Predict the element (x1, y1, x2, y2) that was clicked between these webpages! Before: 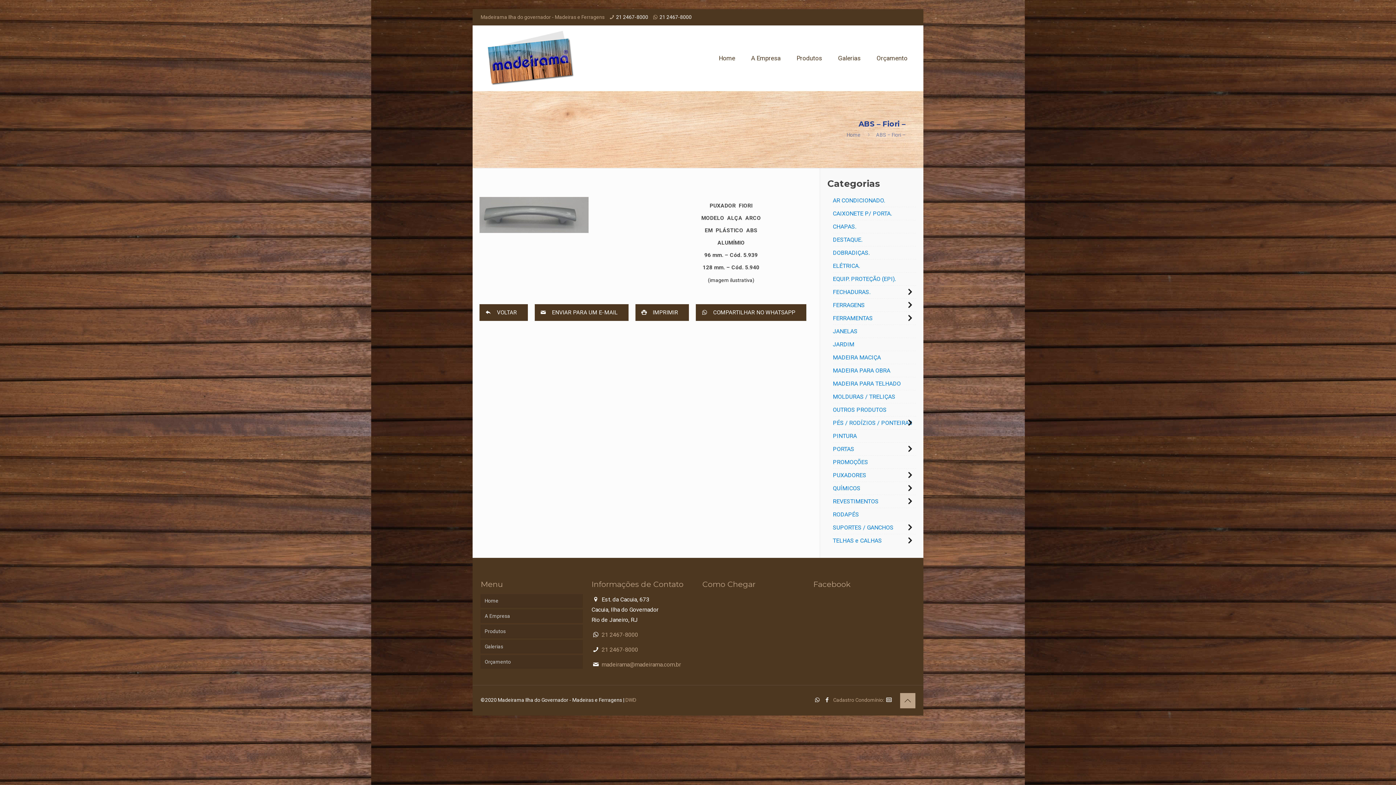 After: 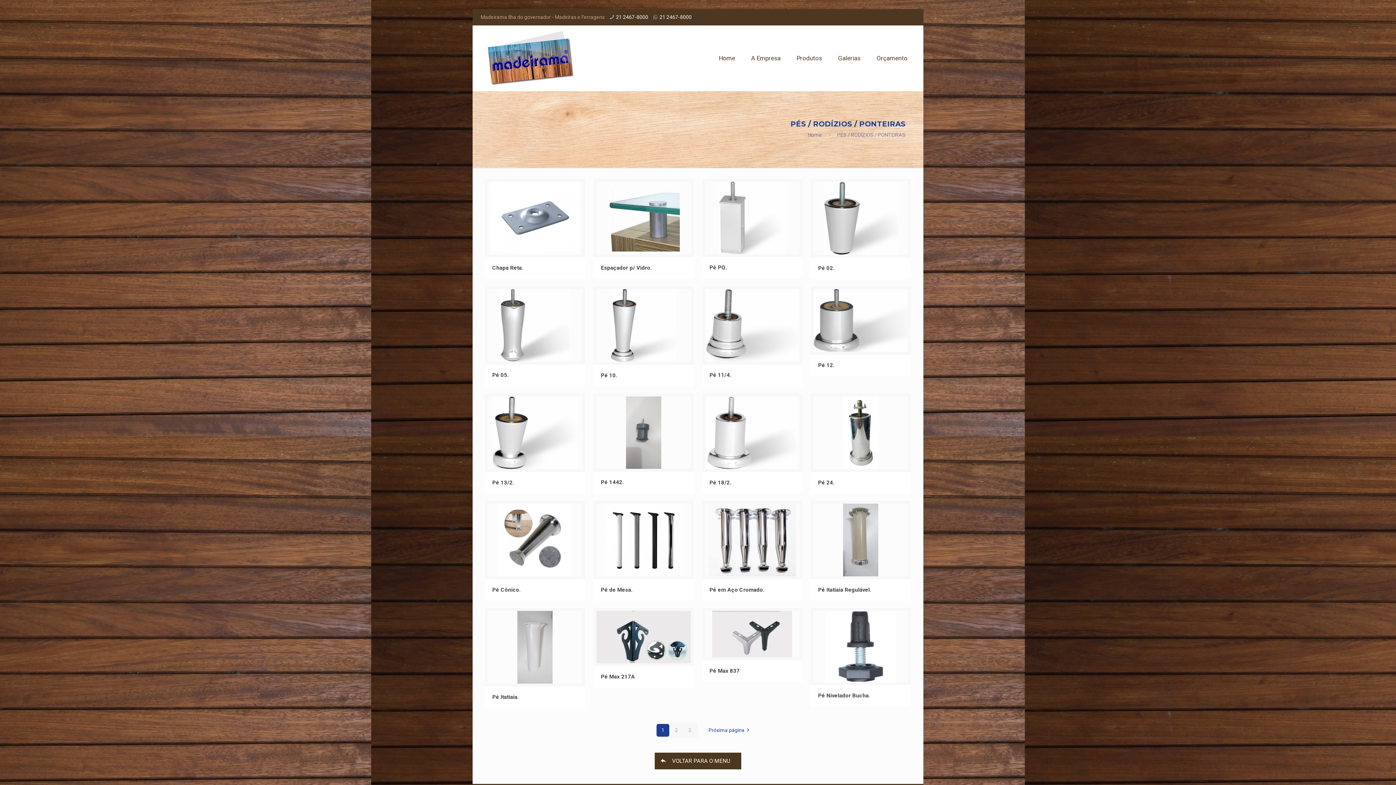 Action: label: PÉS / RODÍZIOS / PONTEIRAS bbox: (833, 416, 912, 429)